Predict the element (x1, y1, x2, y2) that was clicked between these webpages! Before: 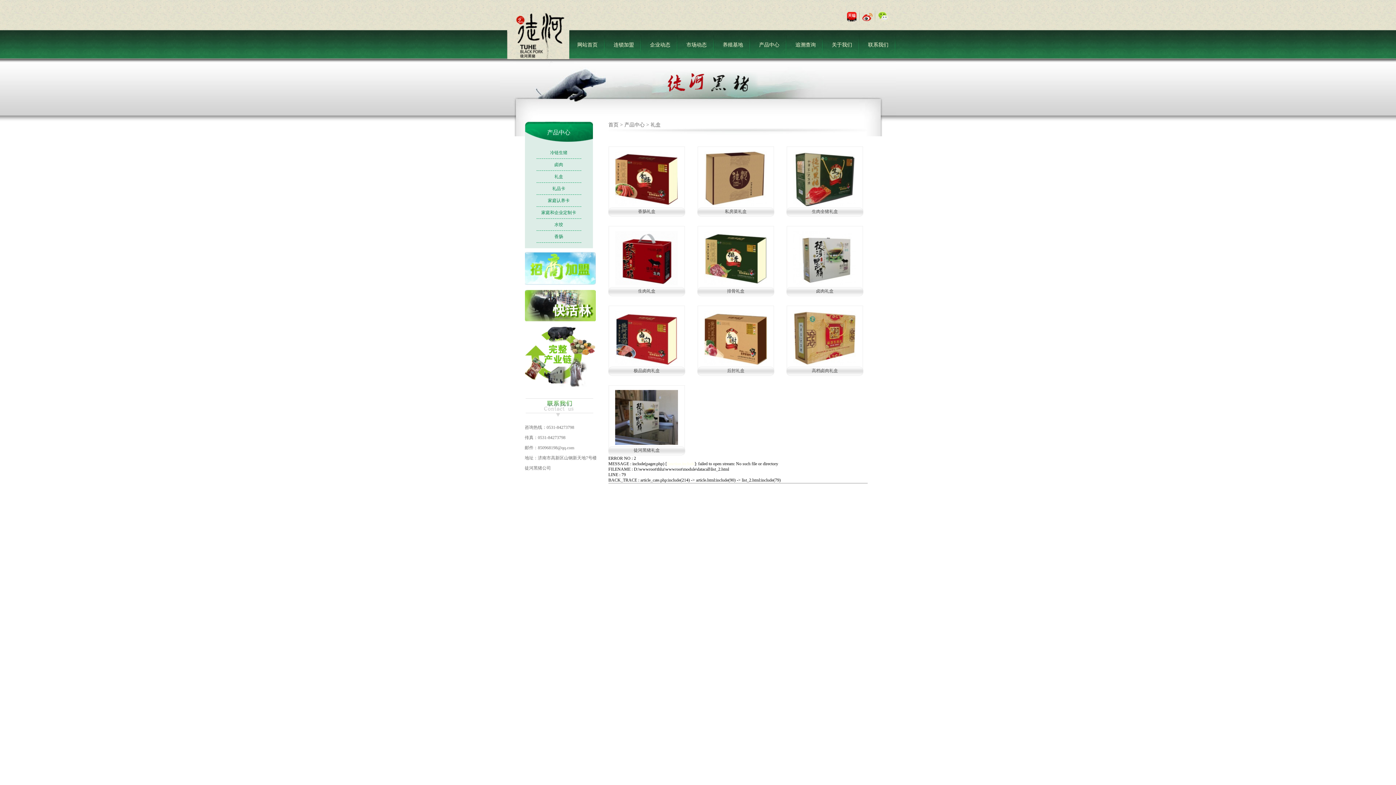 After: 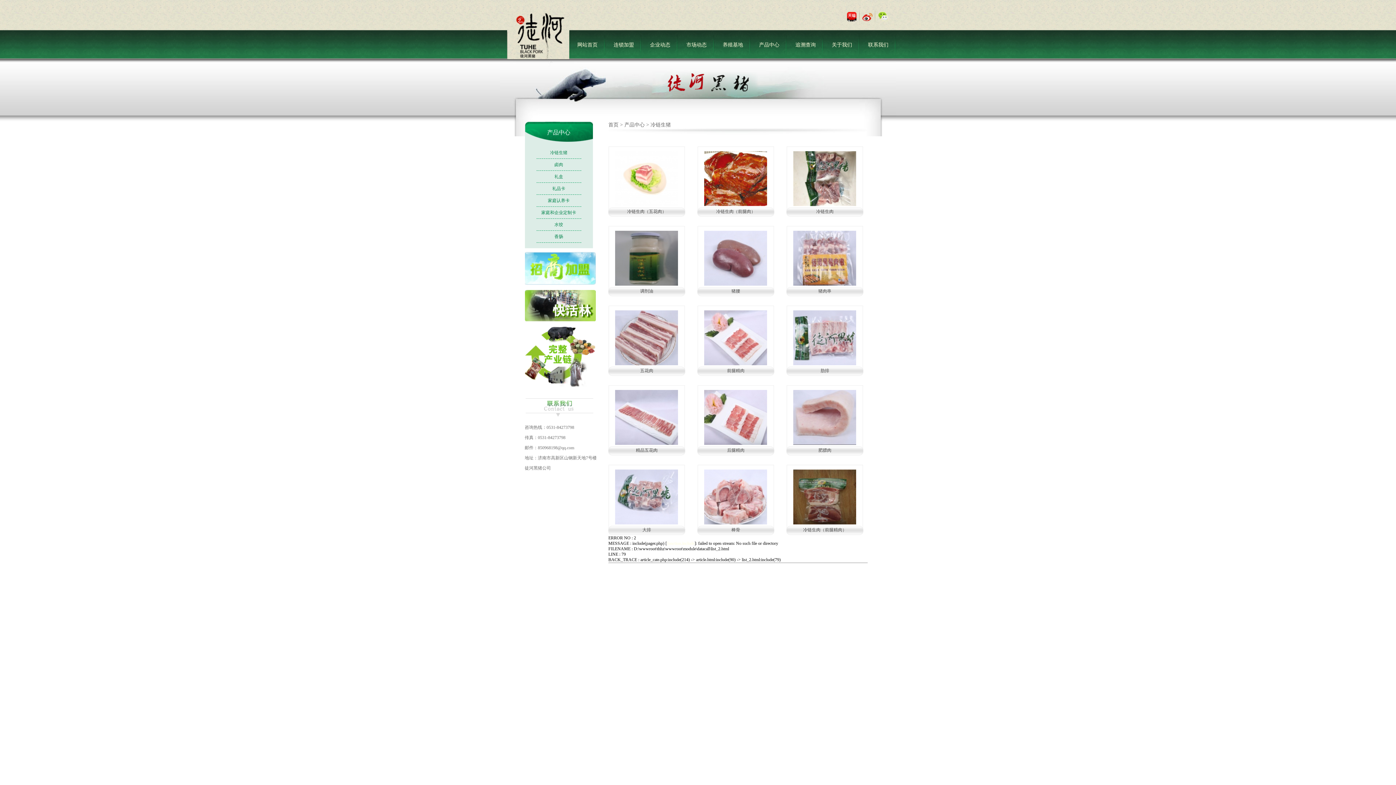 Action: label: 产品中心 bbox: (624, 122, 644, 127)